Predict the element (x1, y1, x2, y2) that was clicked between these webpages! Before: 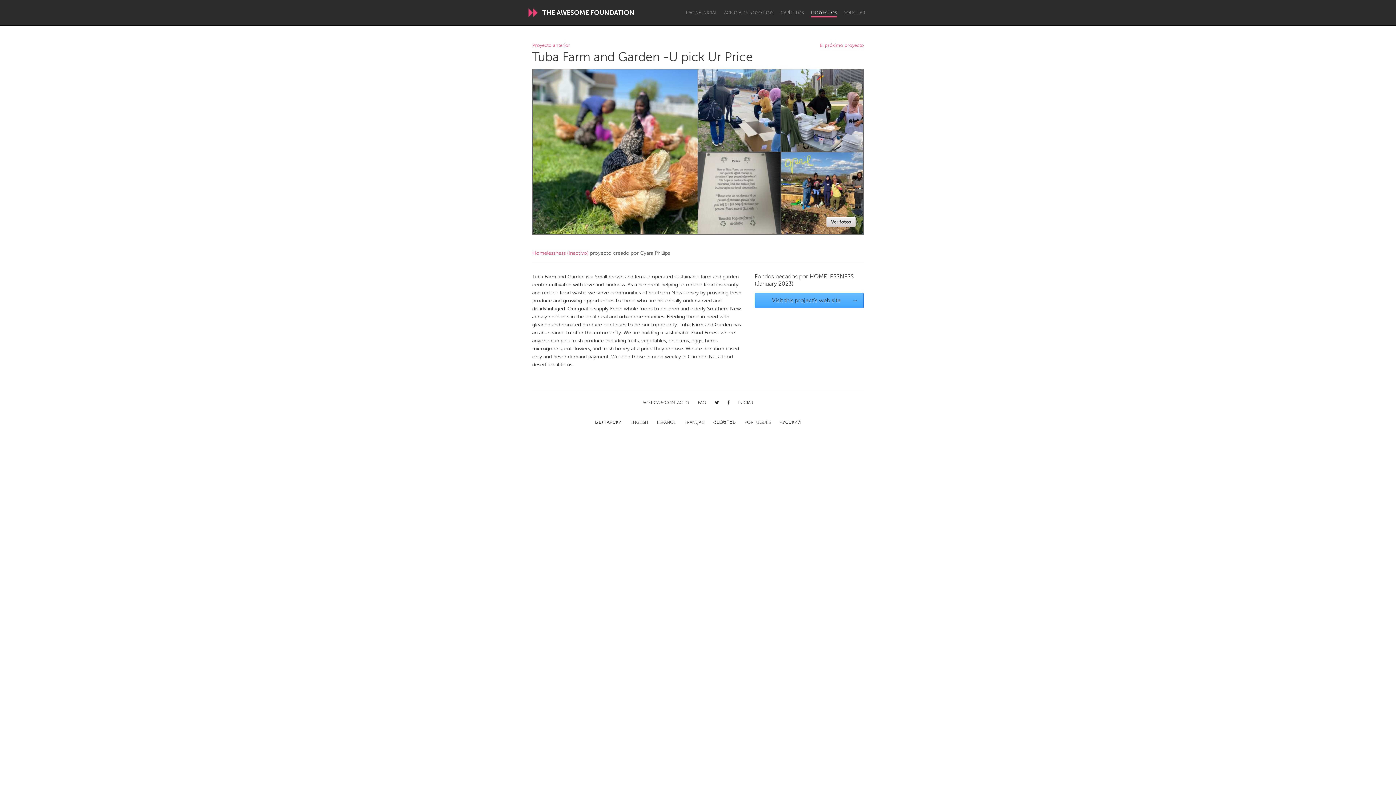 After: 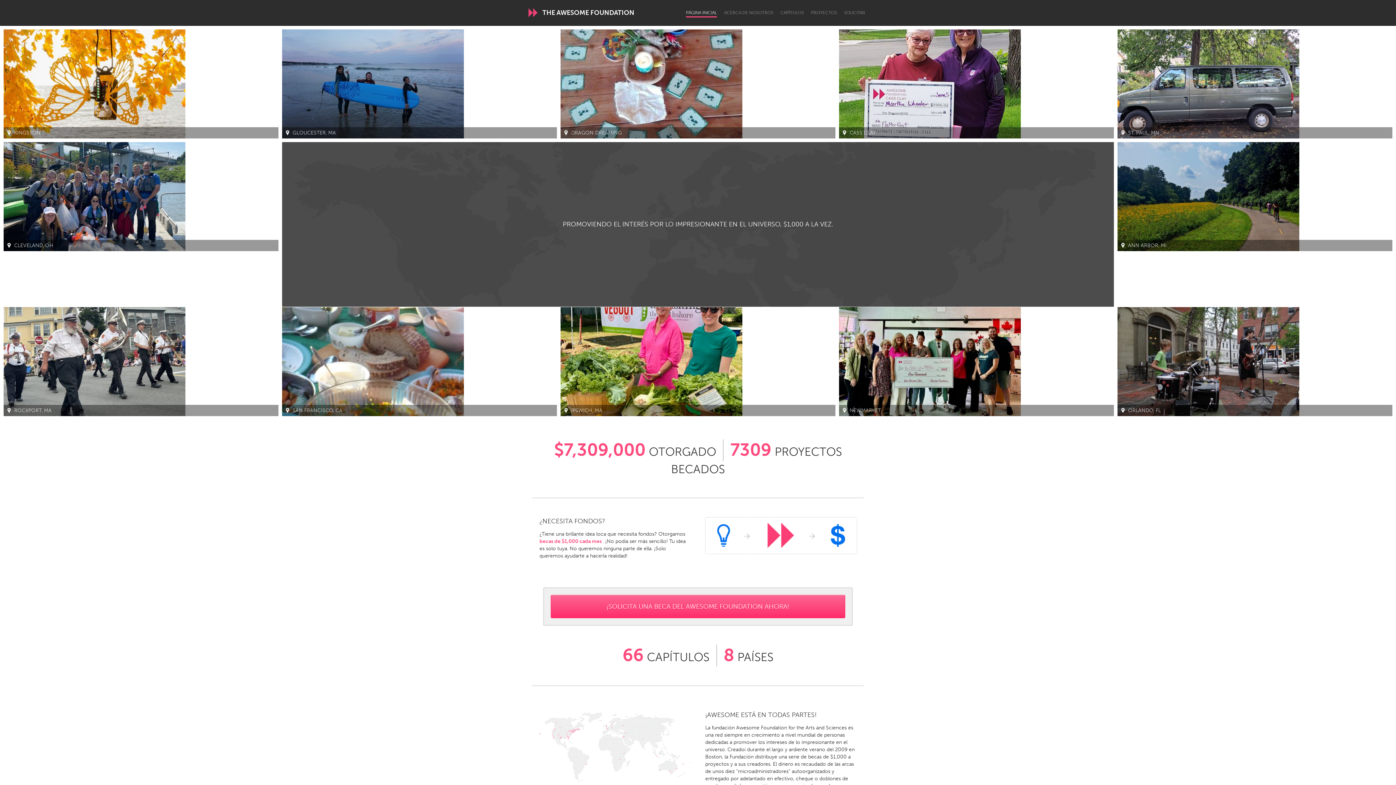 Action: label: PÁGINA INICIAL bbox: (686, 10, 717, 16)